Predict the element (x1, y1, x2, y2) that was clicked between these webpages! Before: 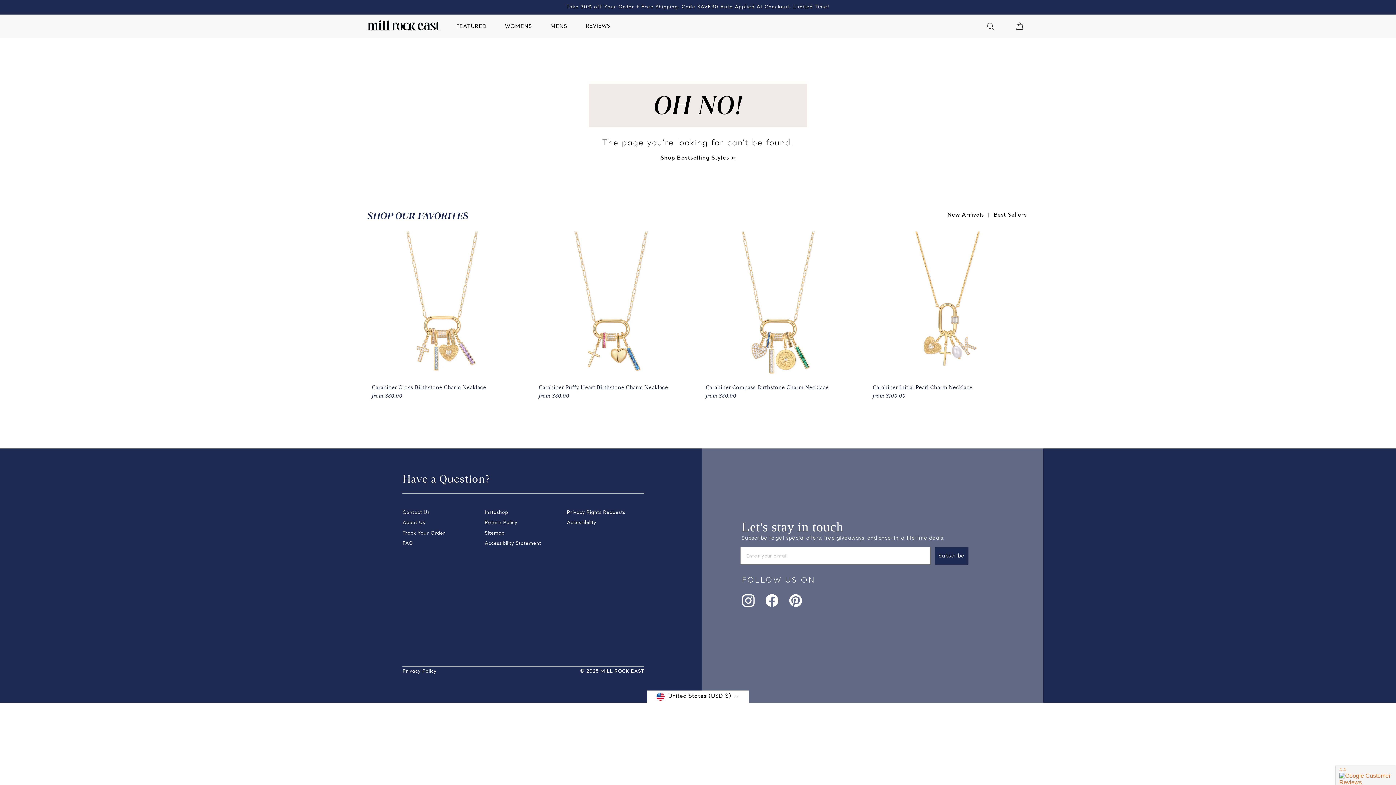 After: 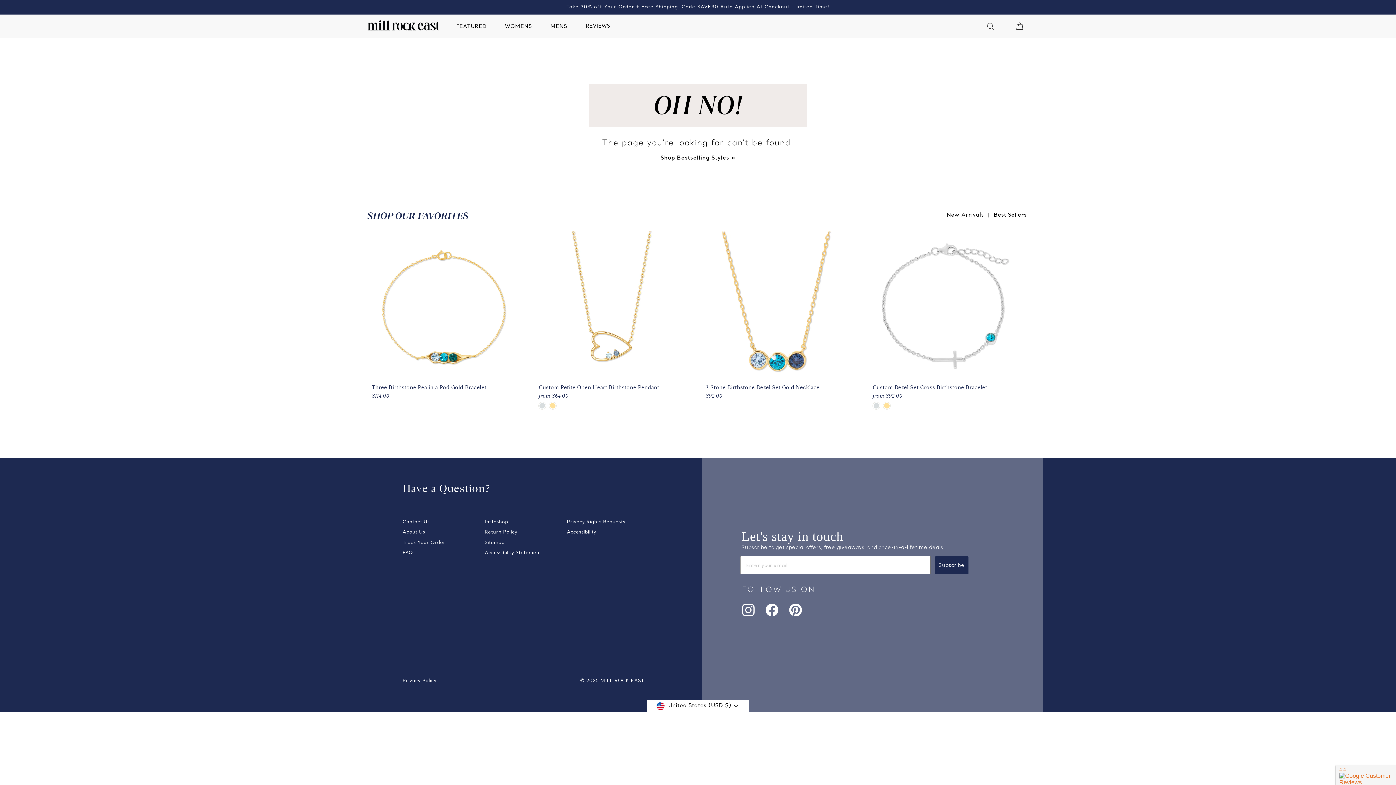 Action: bbox: (991, 211, 1029, 219) label: Best Sellers